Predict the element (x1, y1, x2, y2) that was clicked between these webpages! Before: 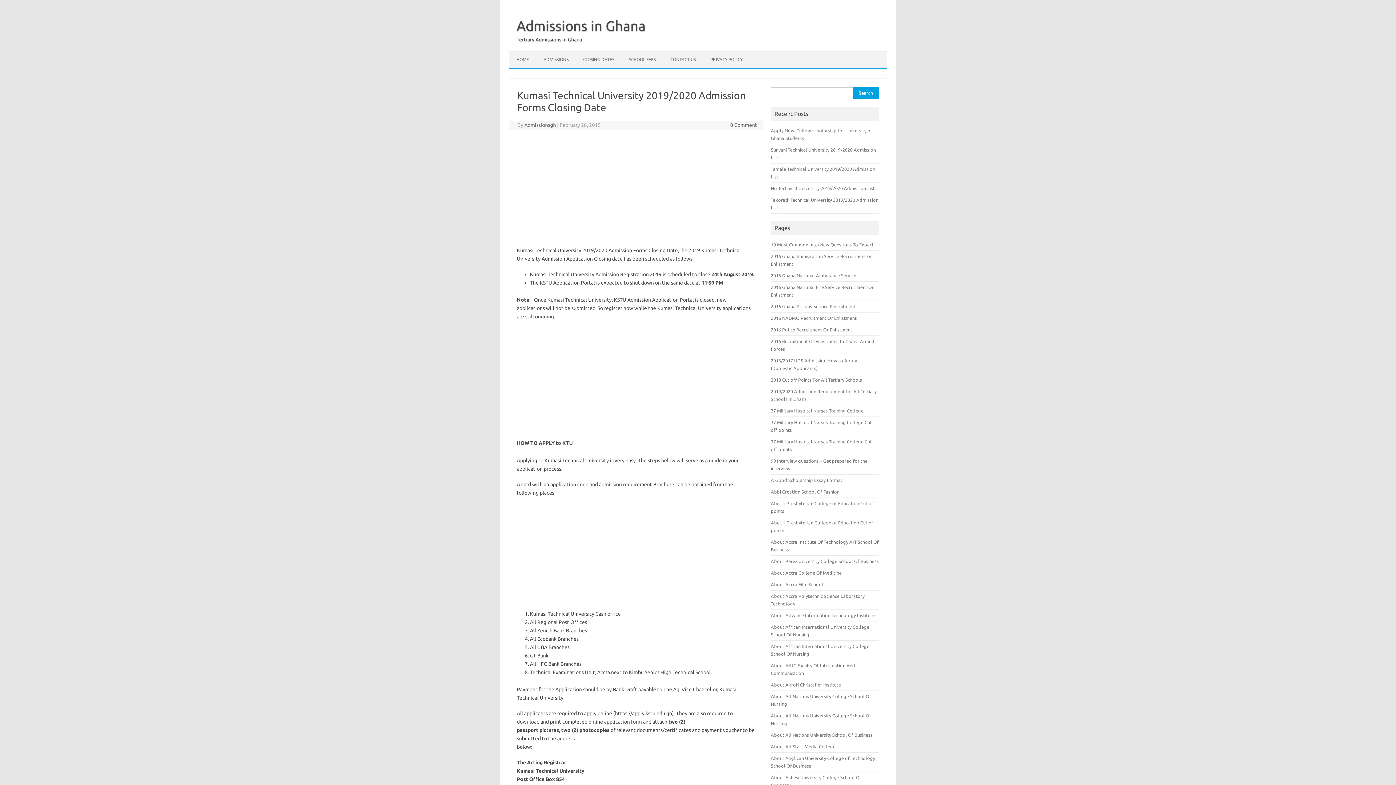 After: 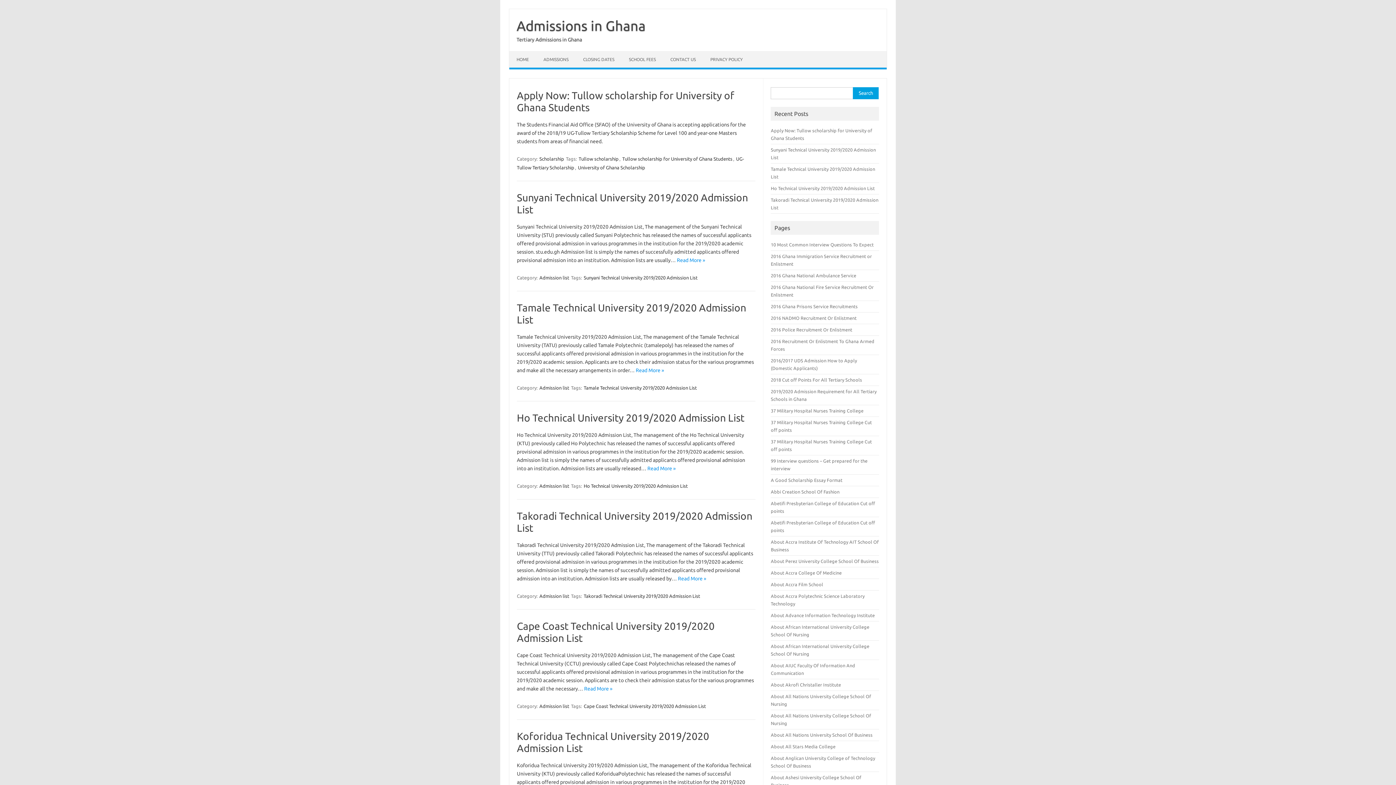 Action: bbox: (509, 51, 536, 67) label: HOME